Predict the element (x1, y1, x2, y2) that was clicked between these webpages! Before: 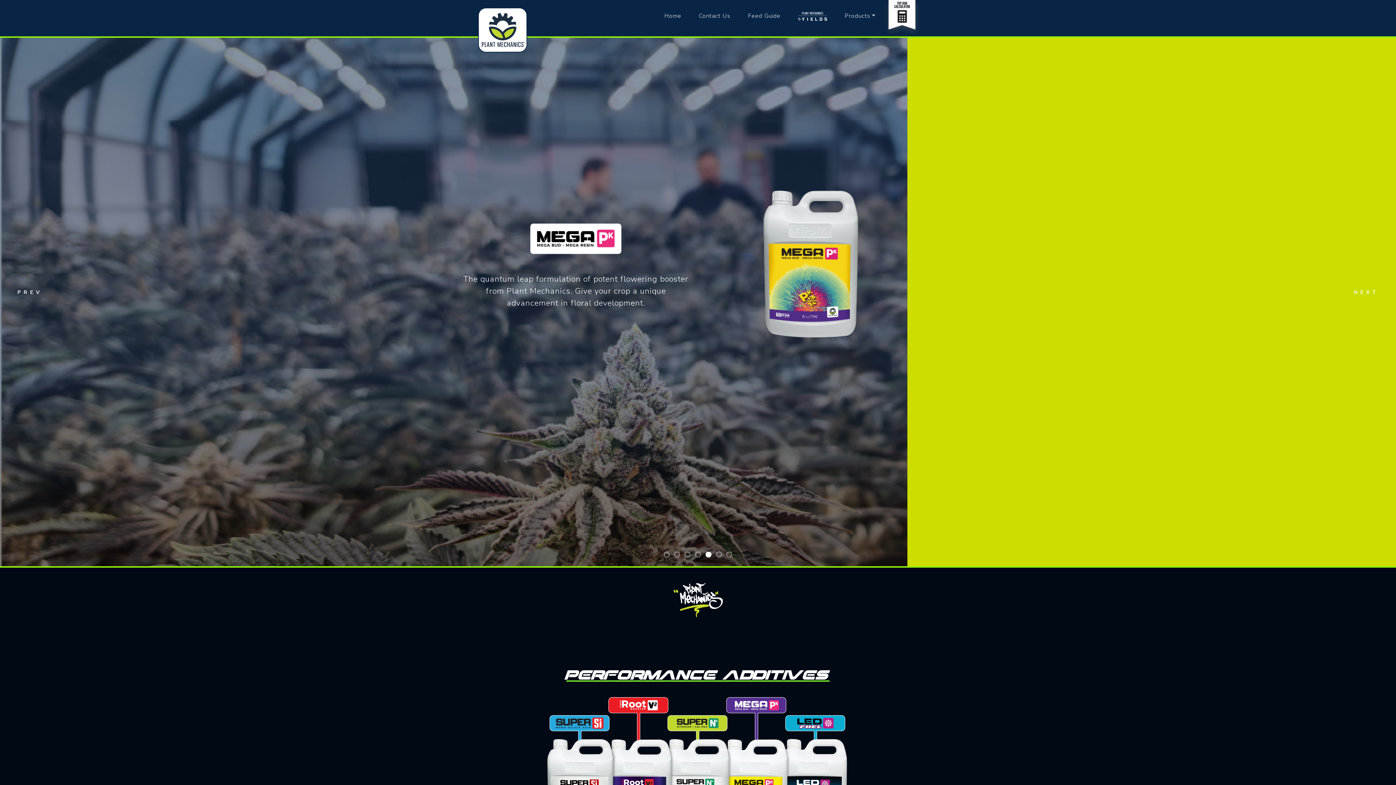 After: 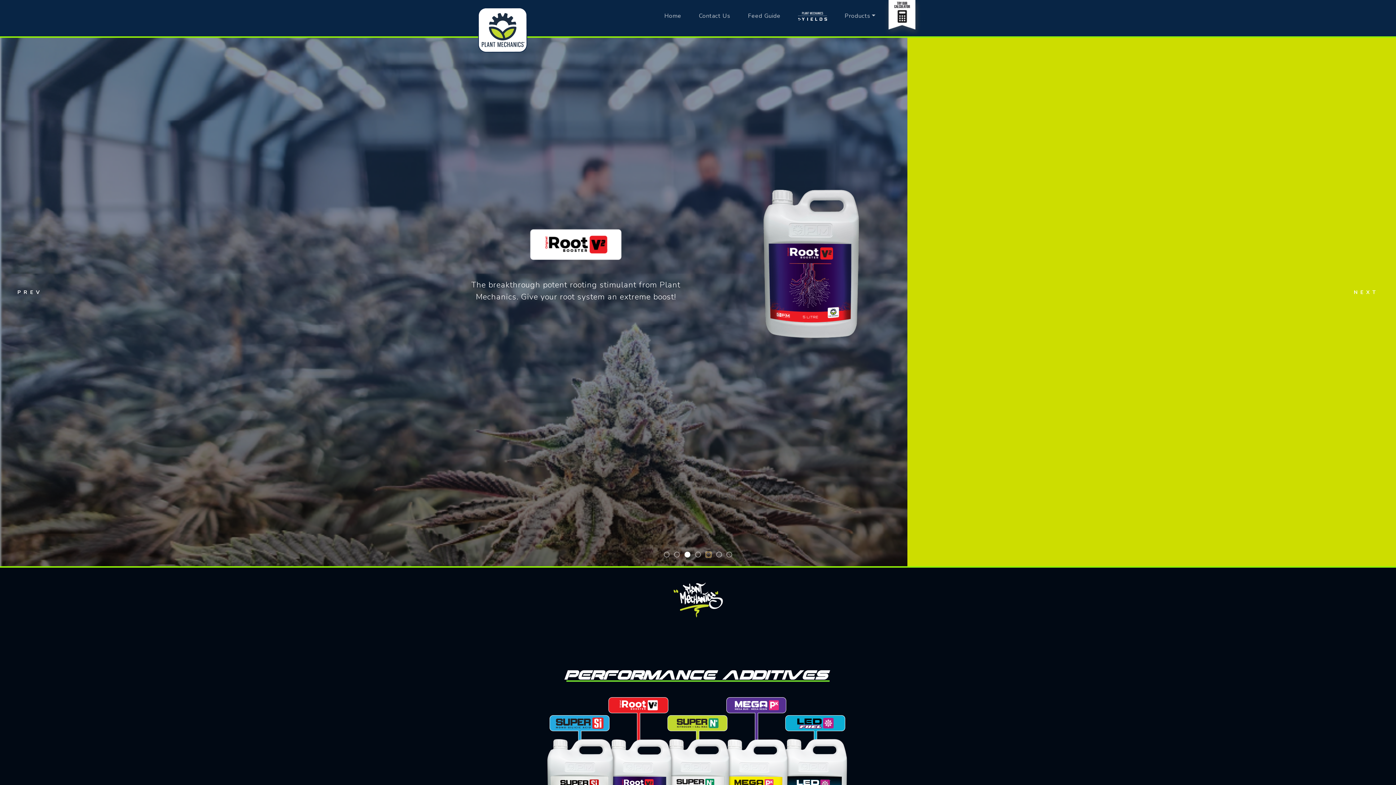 Action: label: Slide 5 bbox: (705, 552, 711, 557)